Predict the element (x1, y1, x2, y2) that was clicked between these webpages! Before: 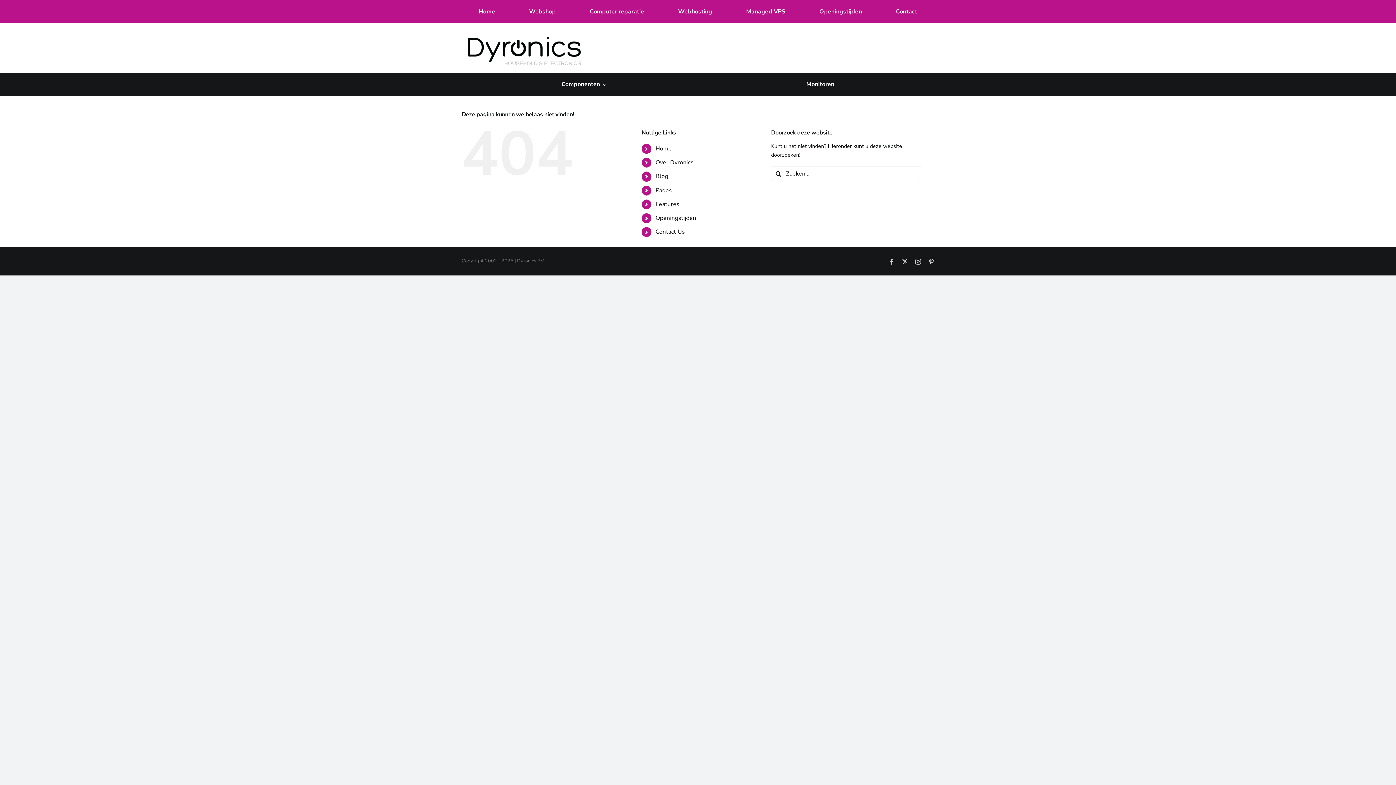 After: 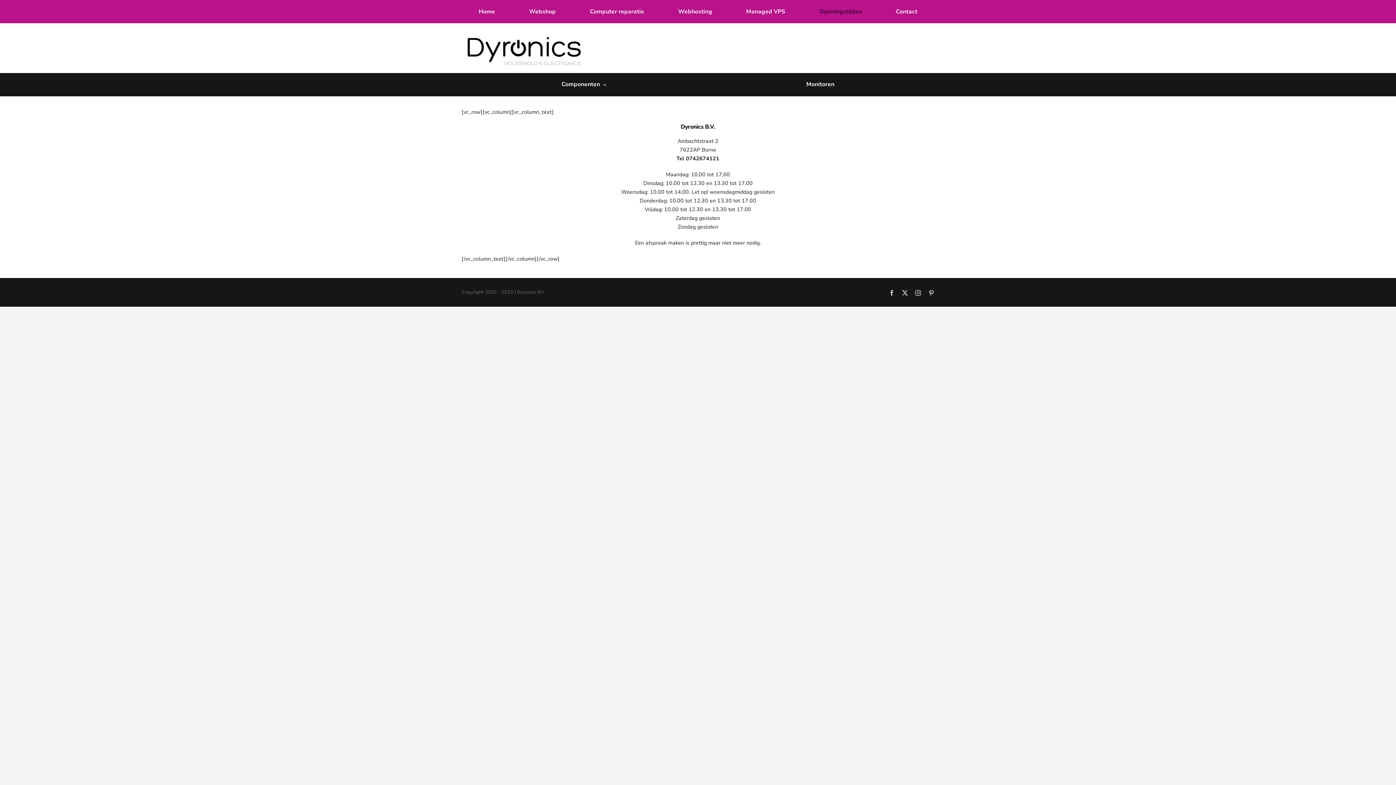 Action: bbox: (819, 0, 862, 23) label: Openingstijden